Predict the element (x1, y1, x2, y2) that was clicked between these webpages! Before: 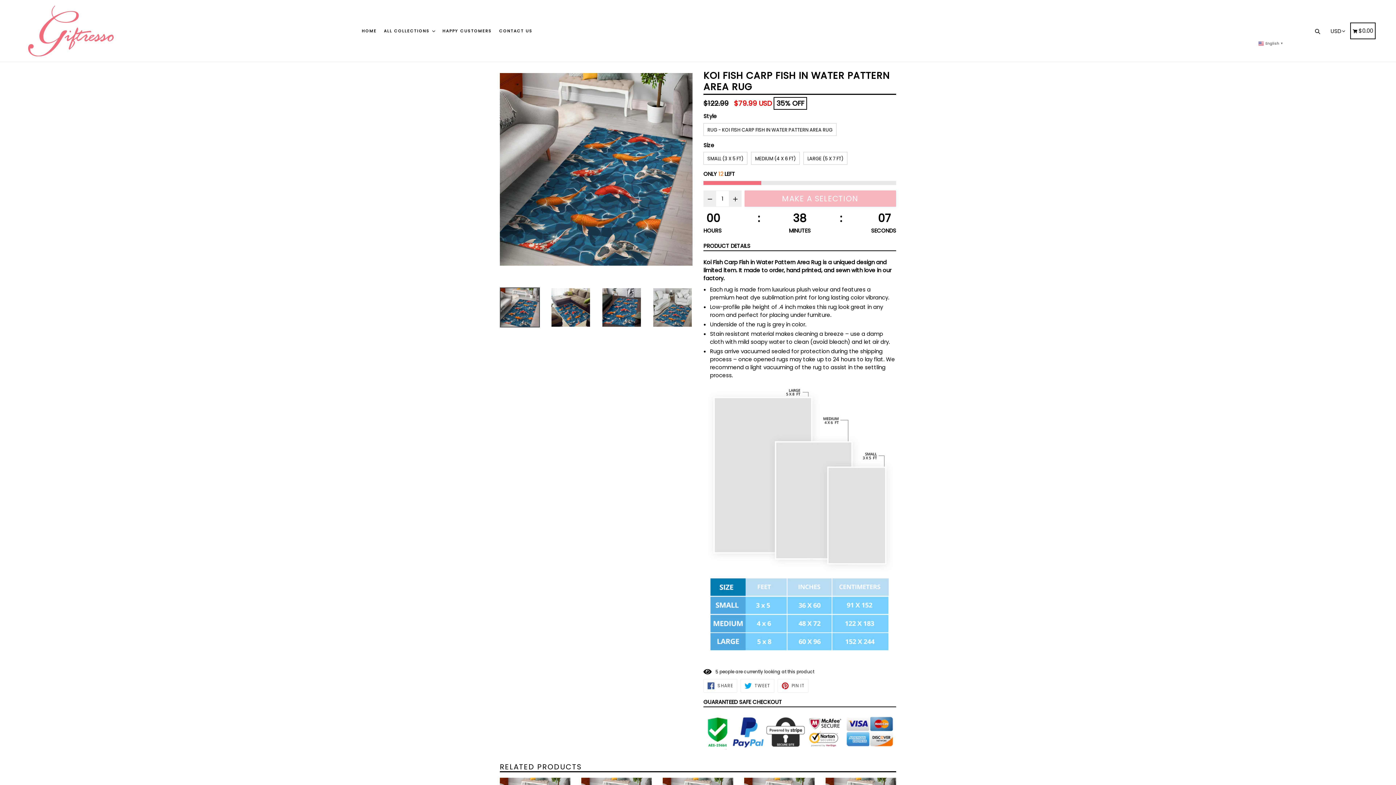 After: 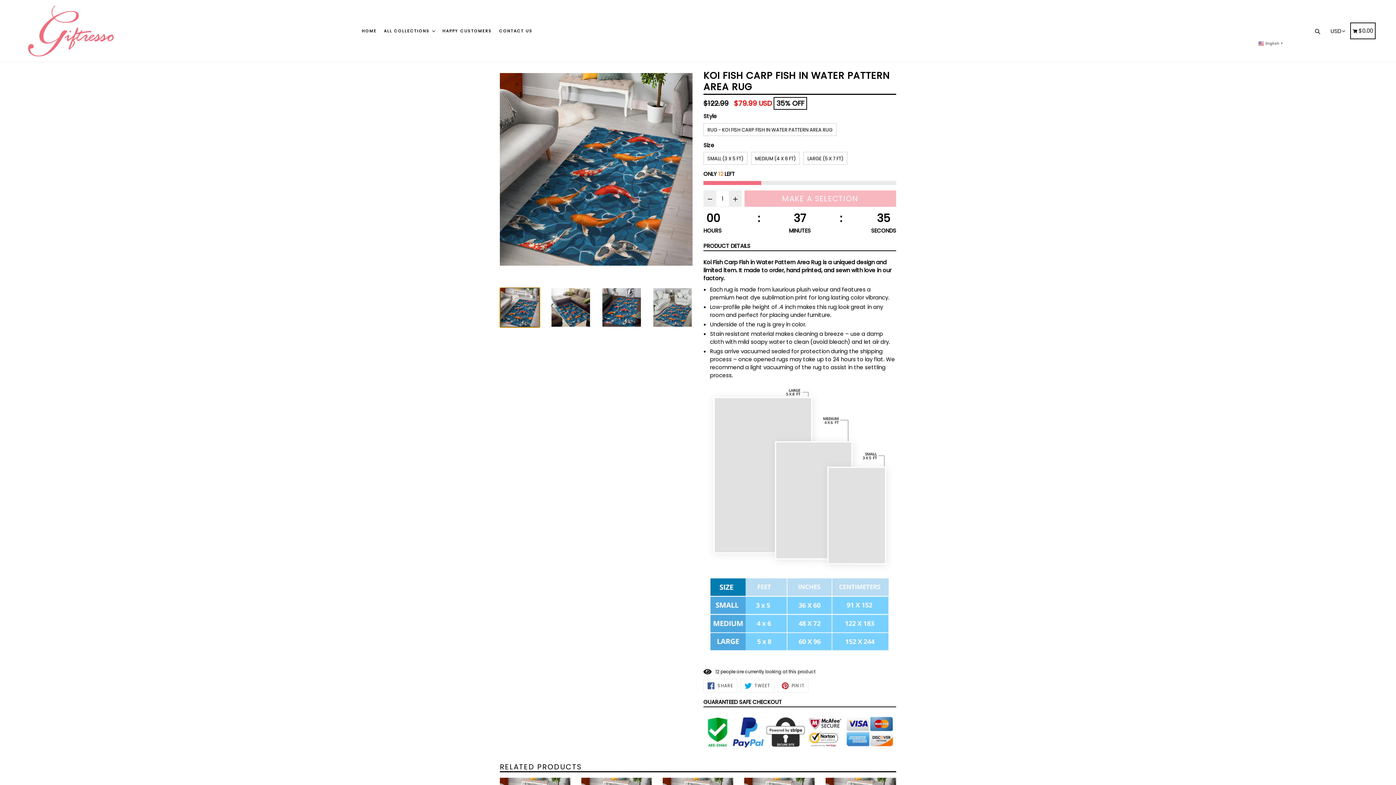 Action: bbox: (500, 287, 540, 327)